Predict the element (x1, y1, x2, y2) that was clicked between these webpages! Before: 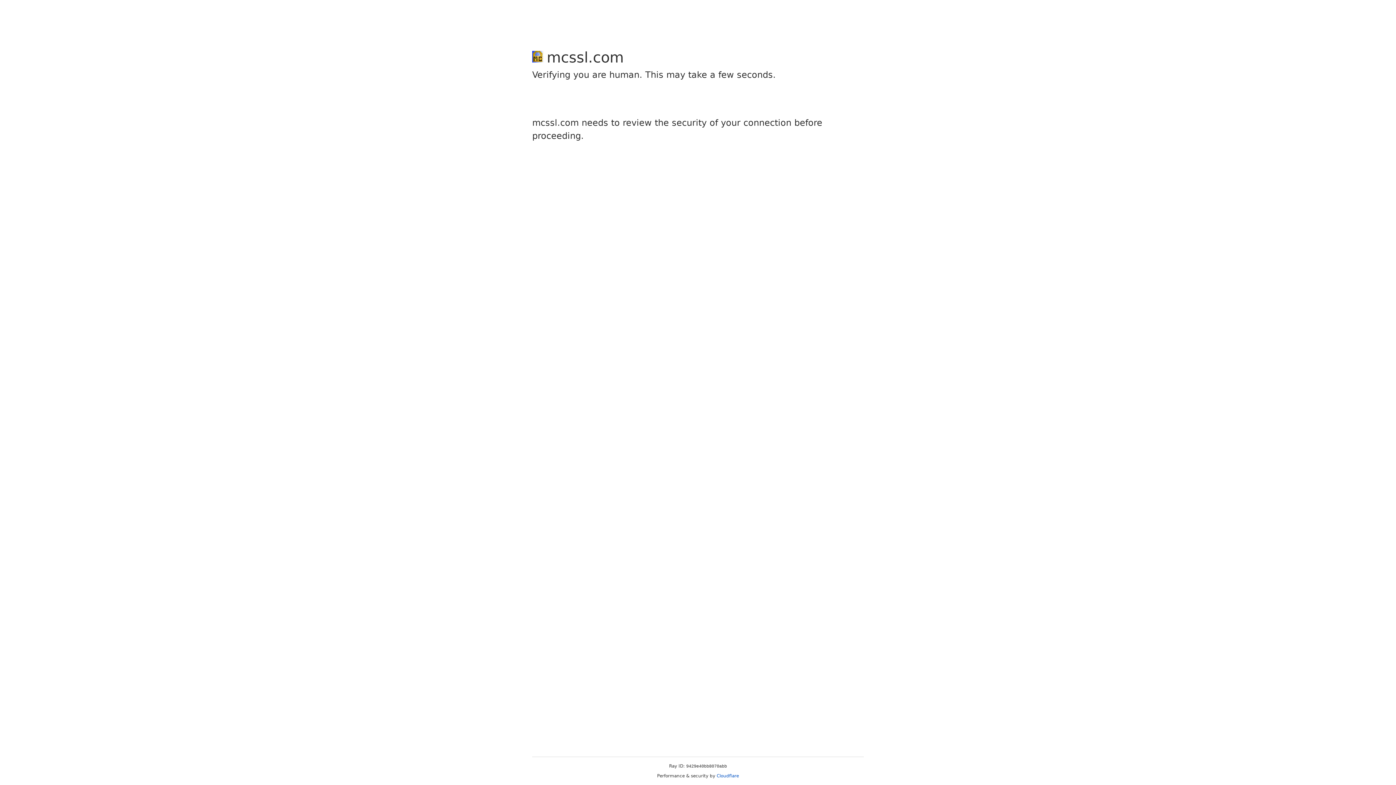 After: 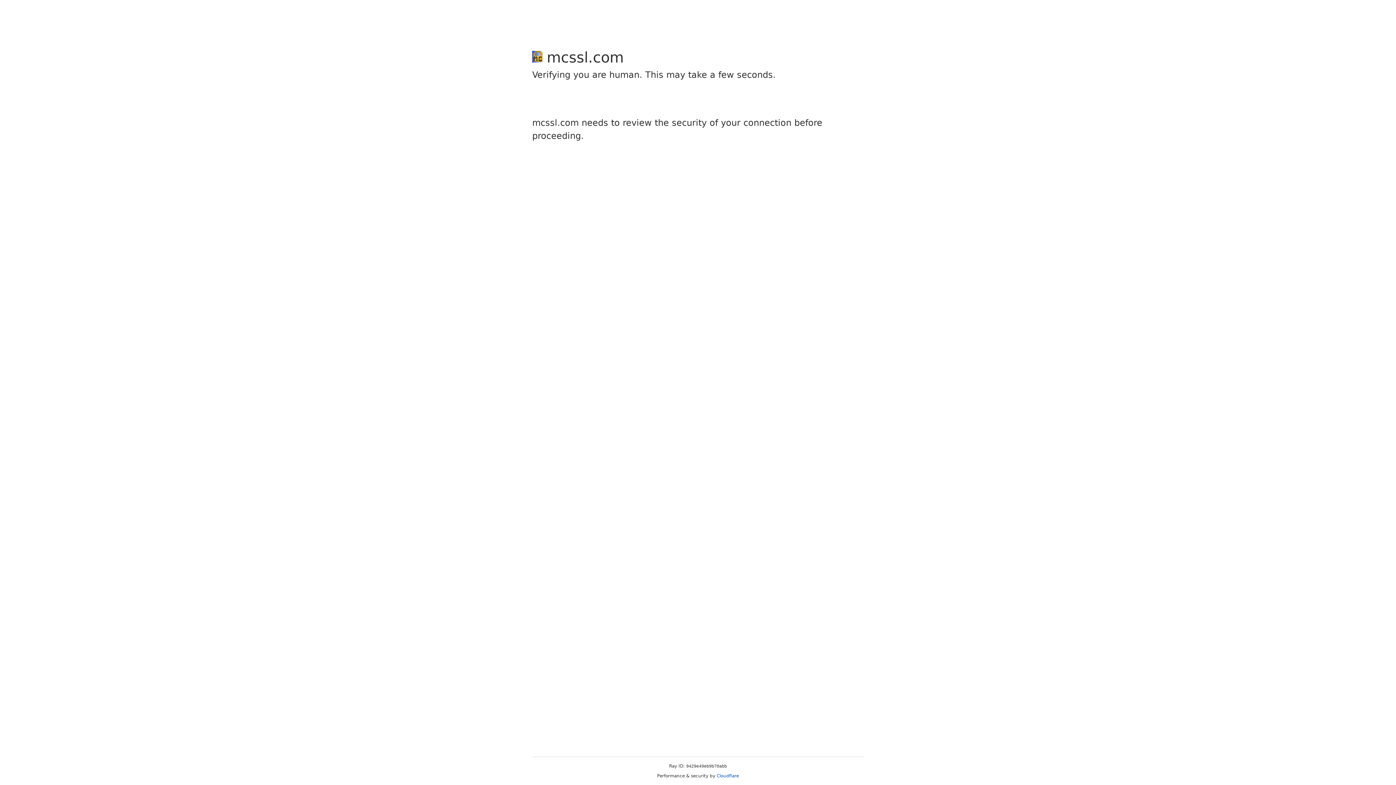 Action: label: Cloudflare bbox: (716, 773, 739, 778)